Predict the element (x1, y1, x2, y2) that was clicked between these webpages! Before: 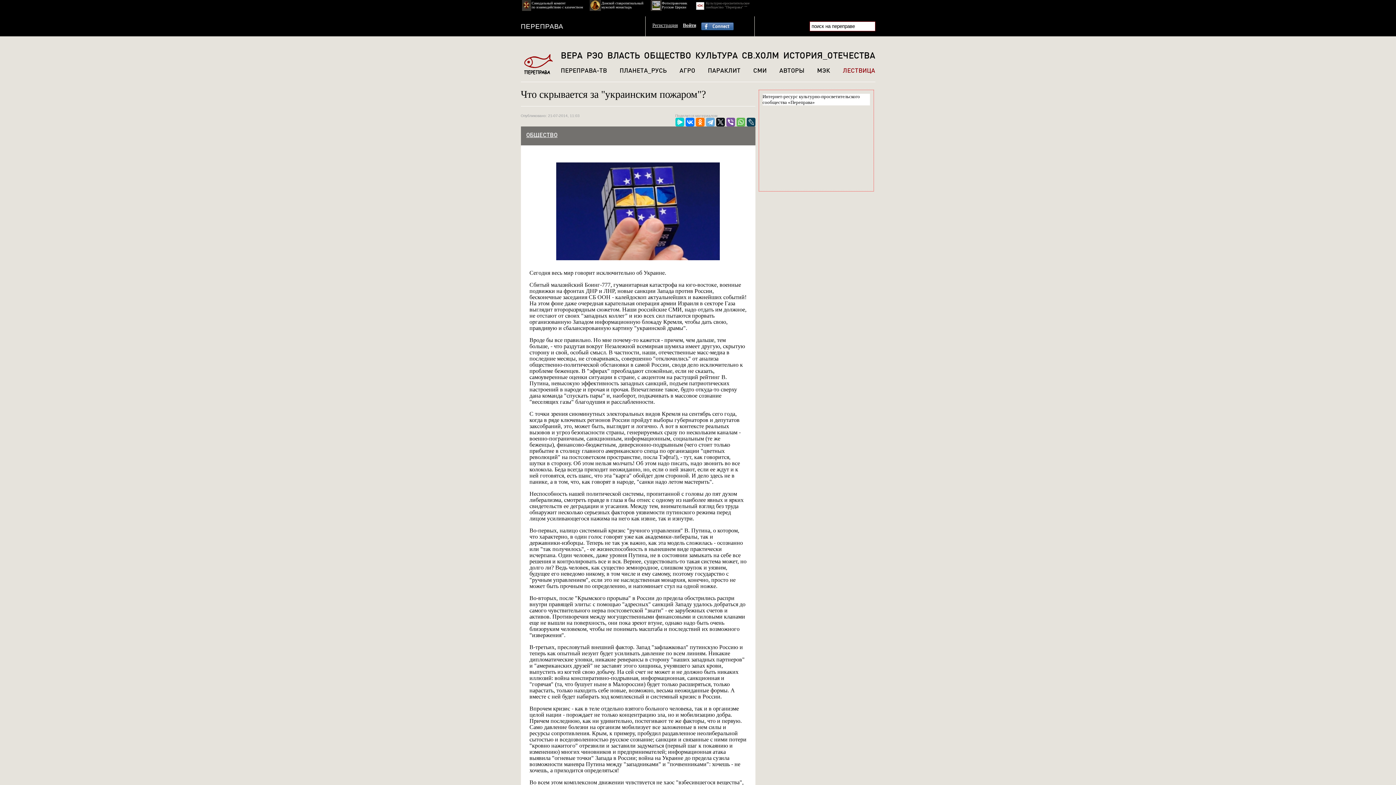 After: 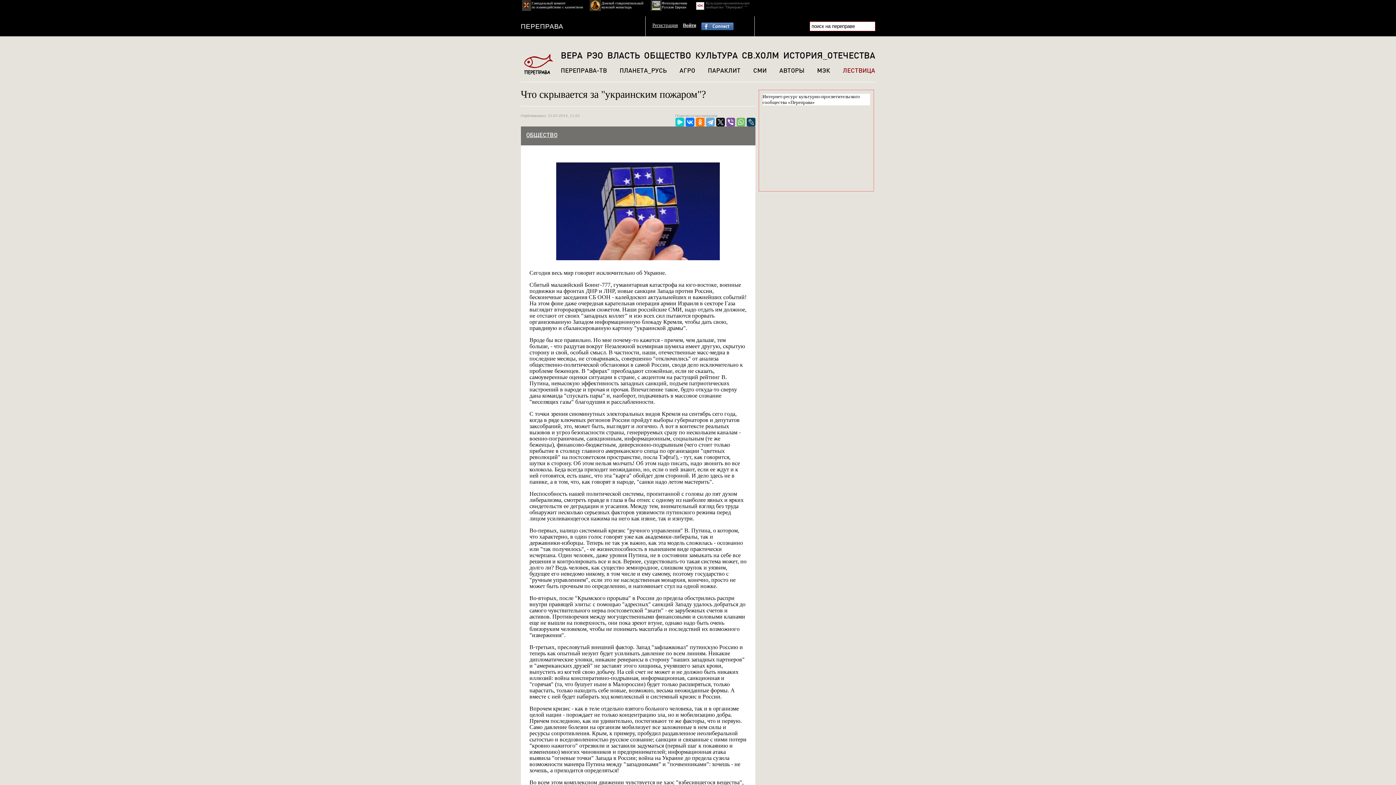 Action: bbox: (736, 117, 745, 126)